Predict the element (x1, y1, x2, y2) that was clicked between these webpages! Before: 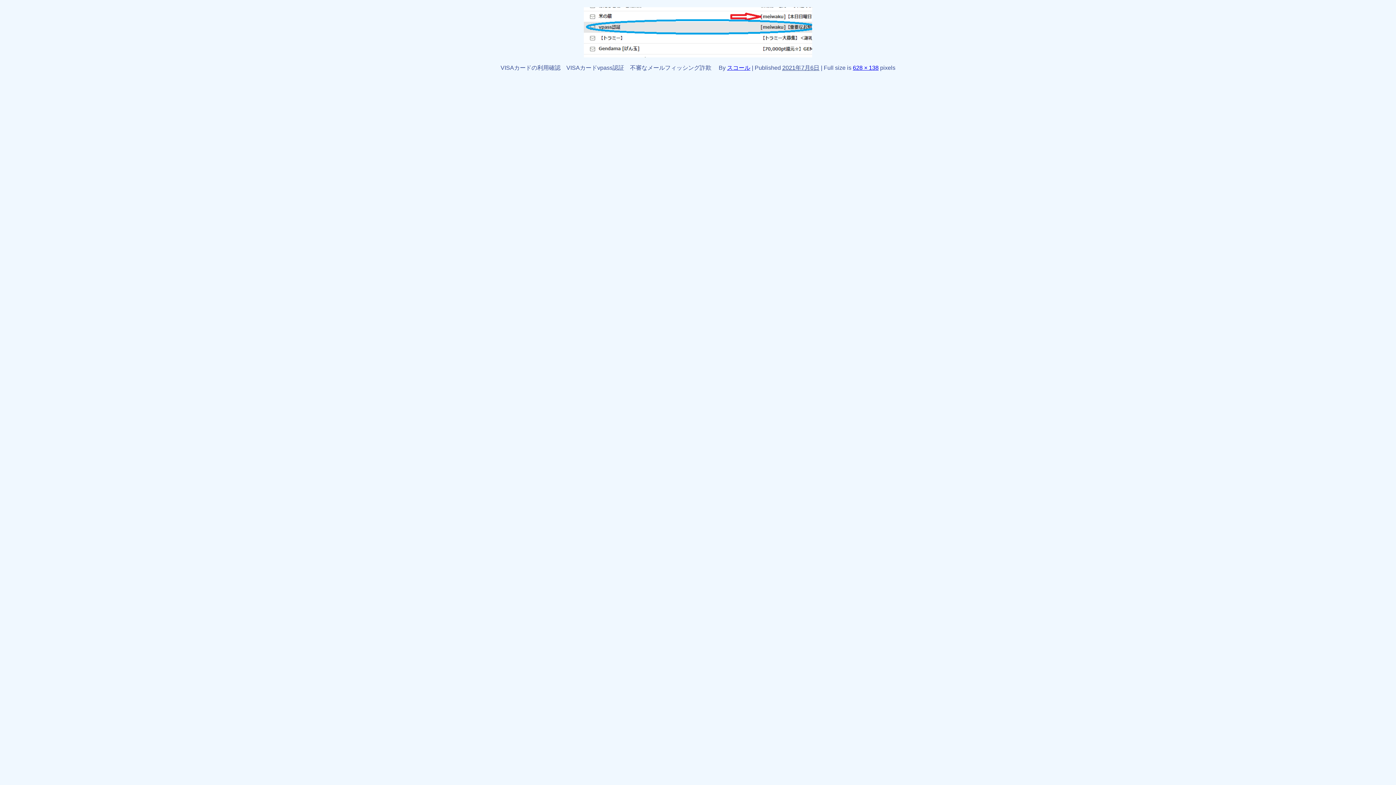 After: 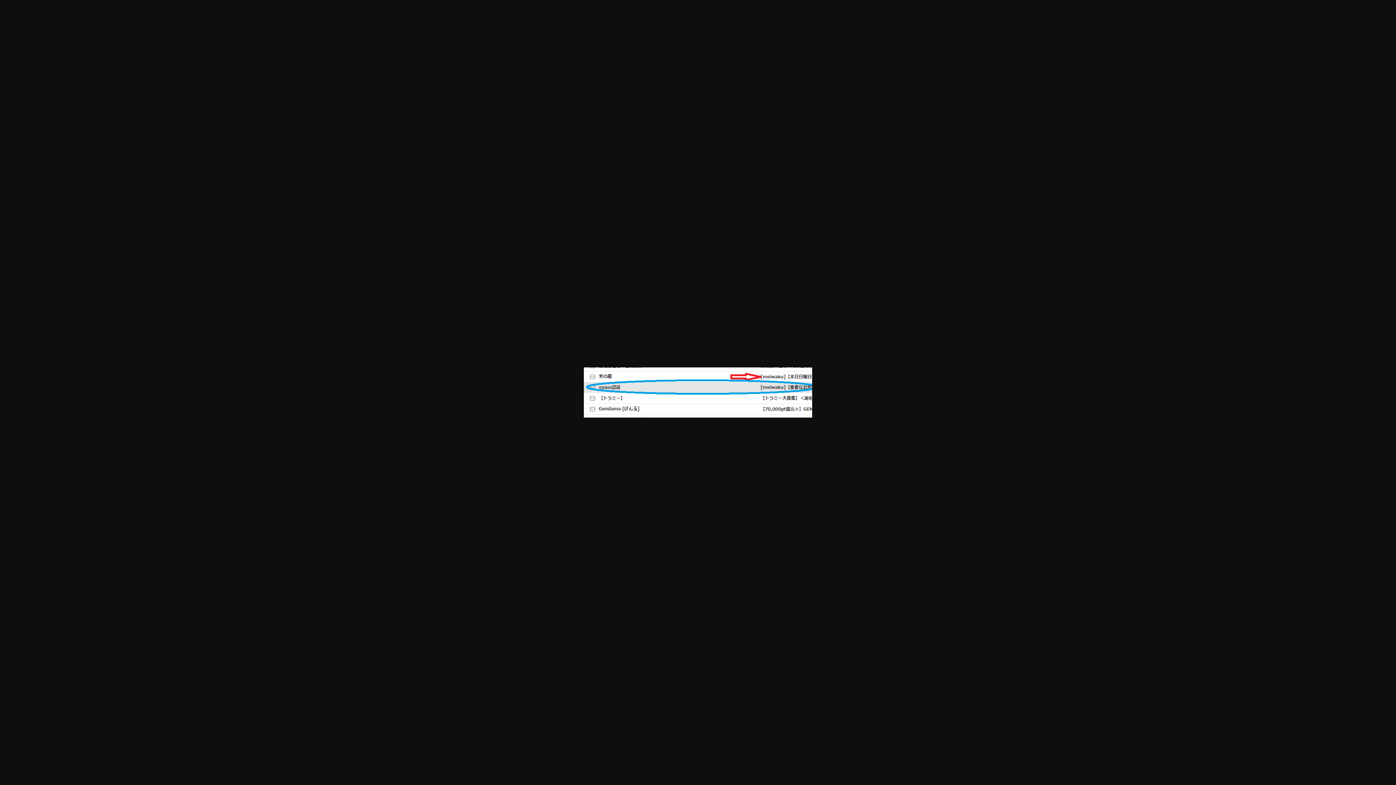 Action: bbox: (853, 64, 878, 70) label: 628 × 138